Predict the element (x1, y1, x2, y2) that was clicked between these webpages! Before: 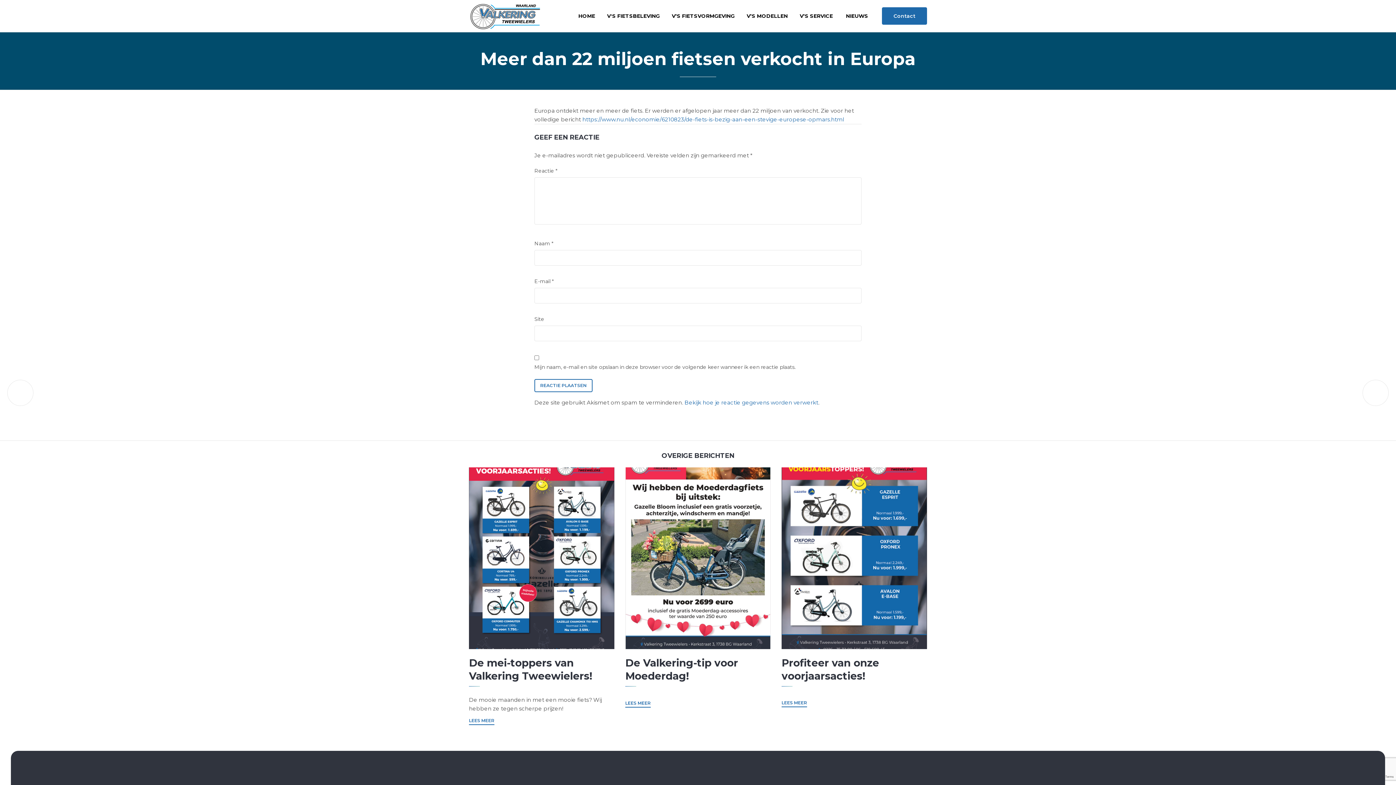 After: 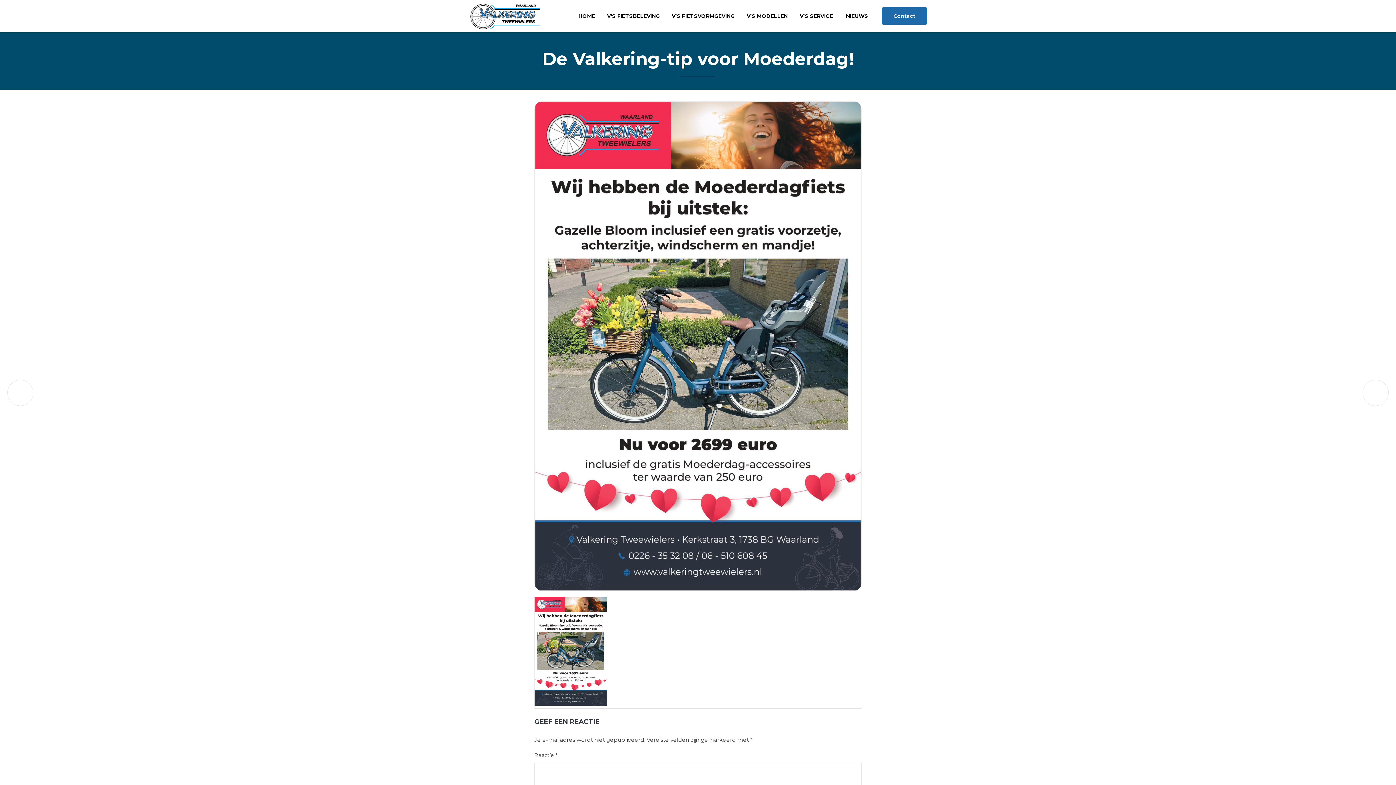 Action: bbox: (625, 700, 650, 707) label: LEES MEER